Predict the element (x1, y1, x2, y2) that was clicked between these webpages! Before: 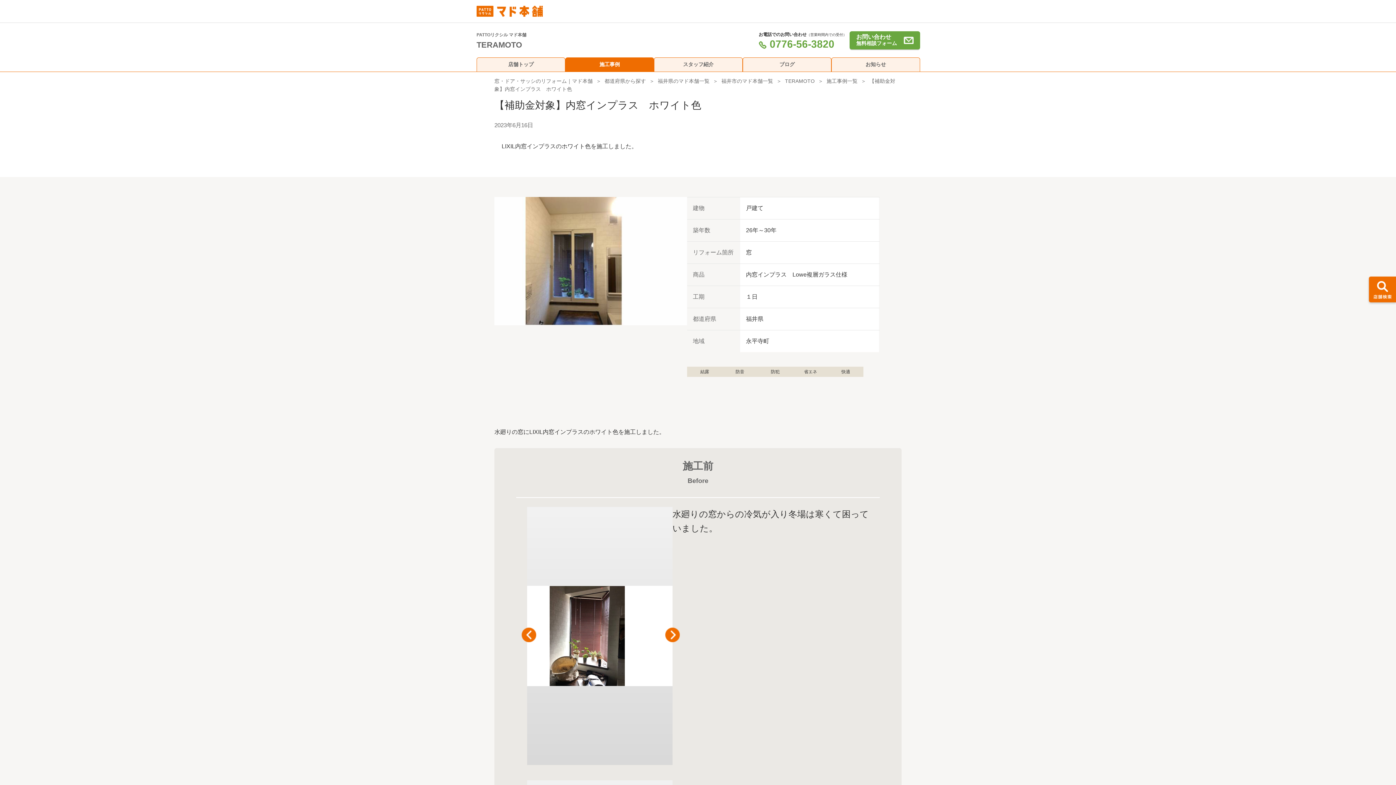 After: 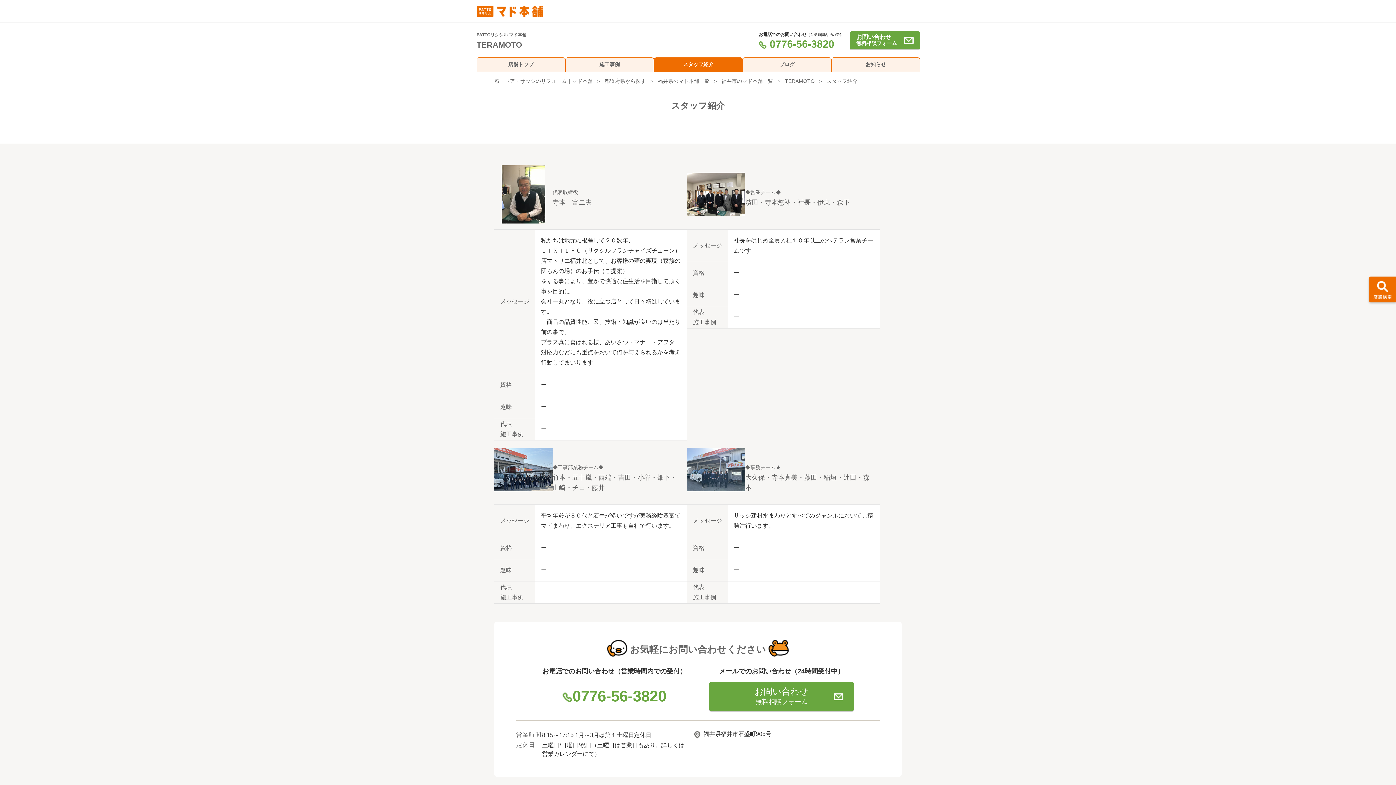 Action: label: スタッフ紹介 bbox: (654, 57, 742, 71)